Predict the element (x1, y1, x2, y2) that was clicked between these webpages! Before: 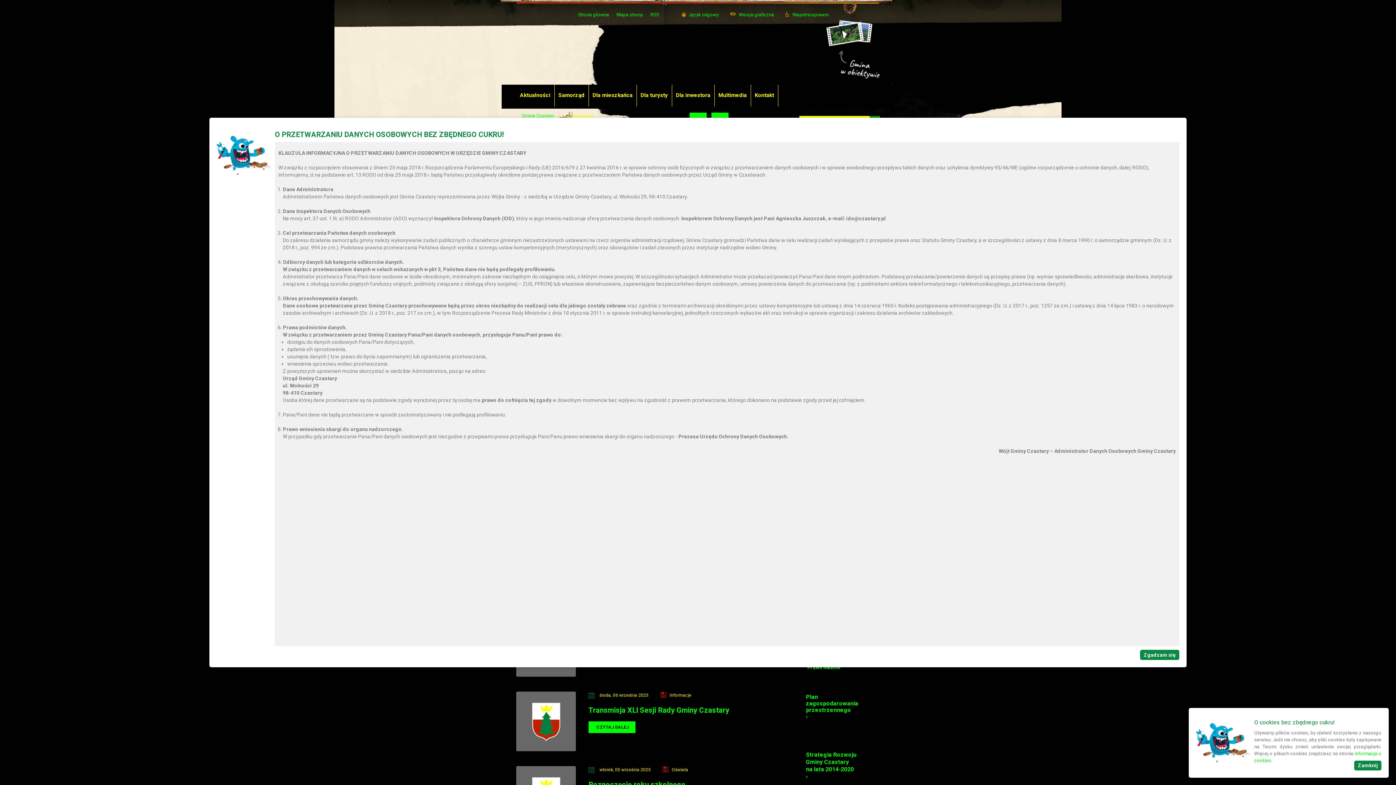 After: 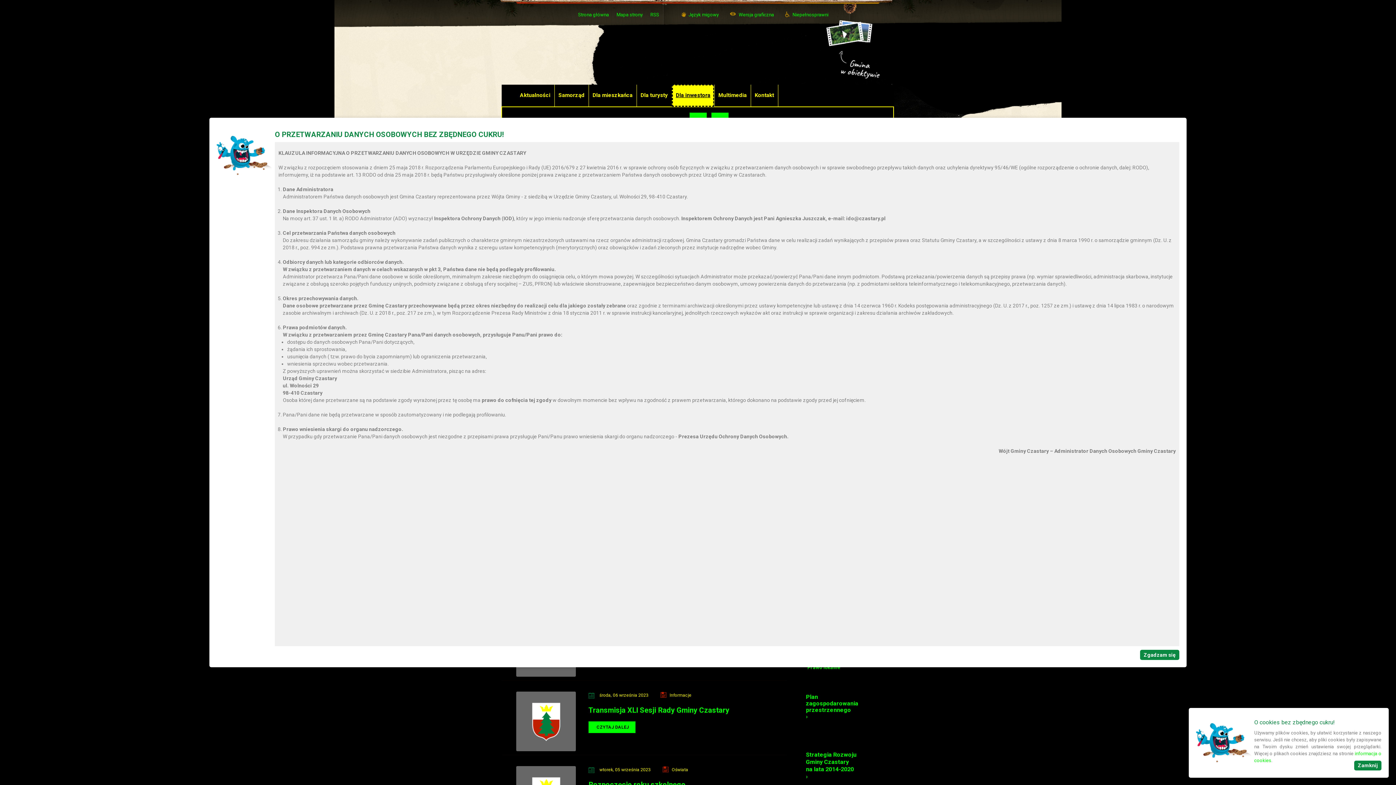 Action: bbox: (672, 84, 714, 106) label: Dla inwestora